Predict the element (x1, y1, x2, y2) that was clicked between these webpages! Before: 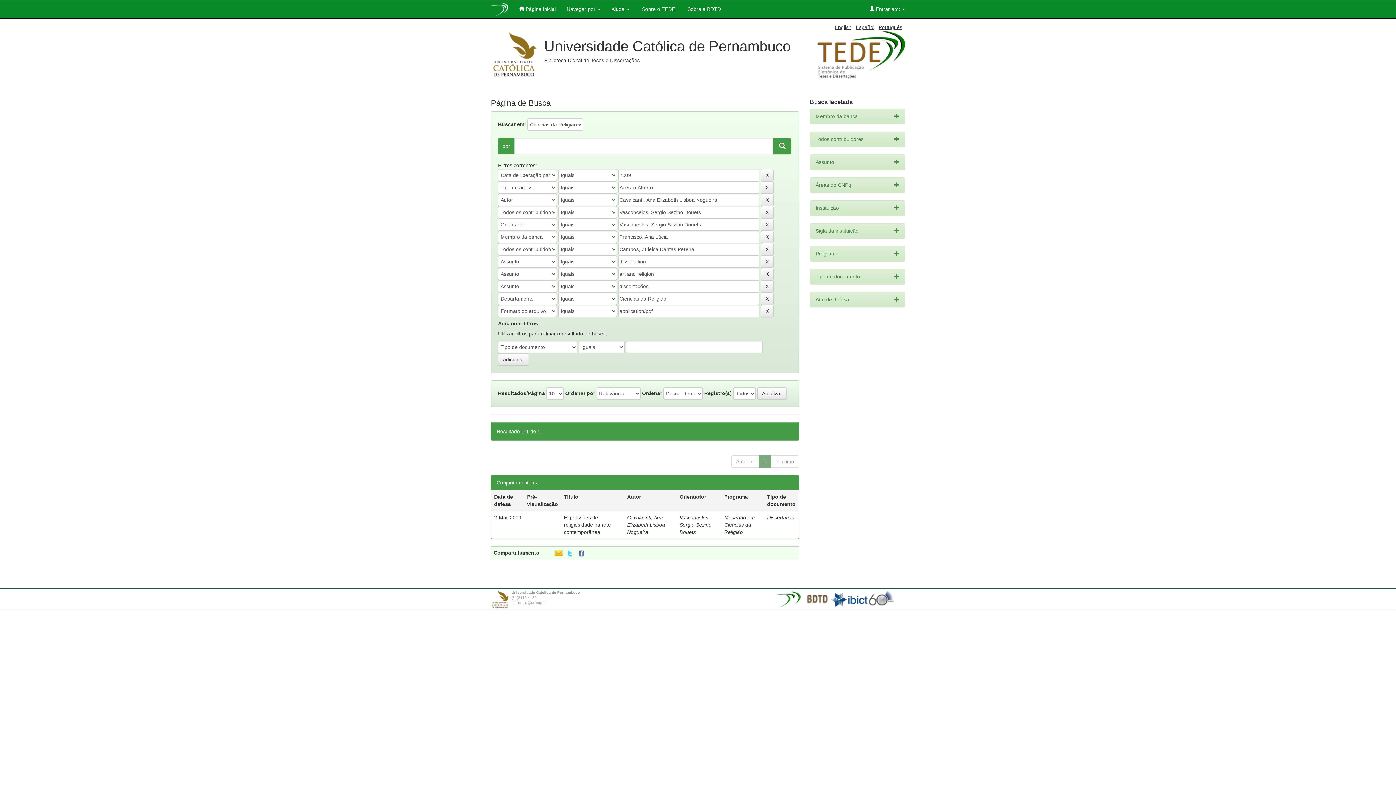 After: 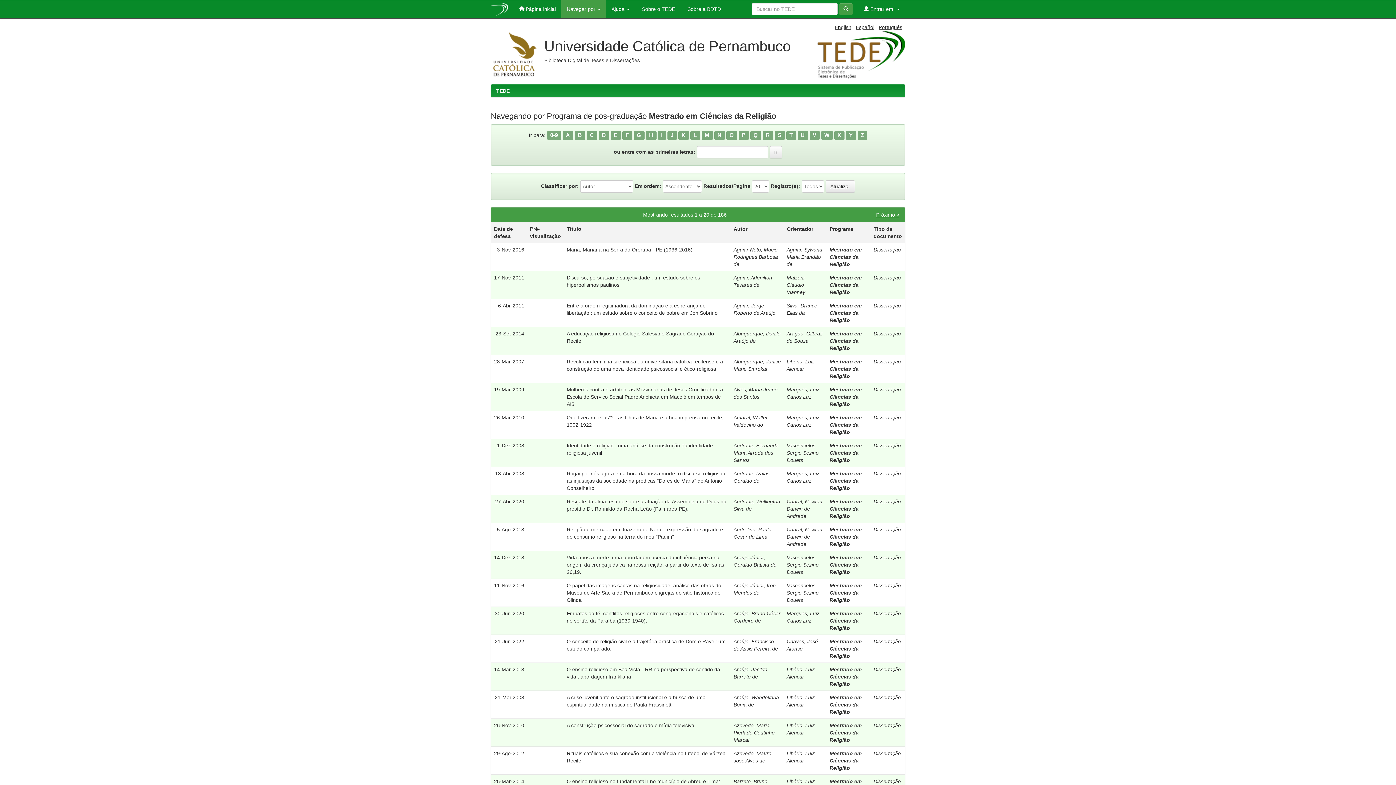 Action: label: Mestrado em Ciências da Religião bbox: (724, 514, 755, 535)